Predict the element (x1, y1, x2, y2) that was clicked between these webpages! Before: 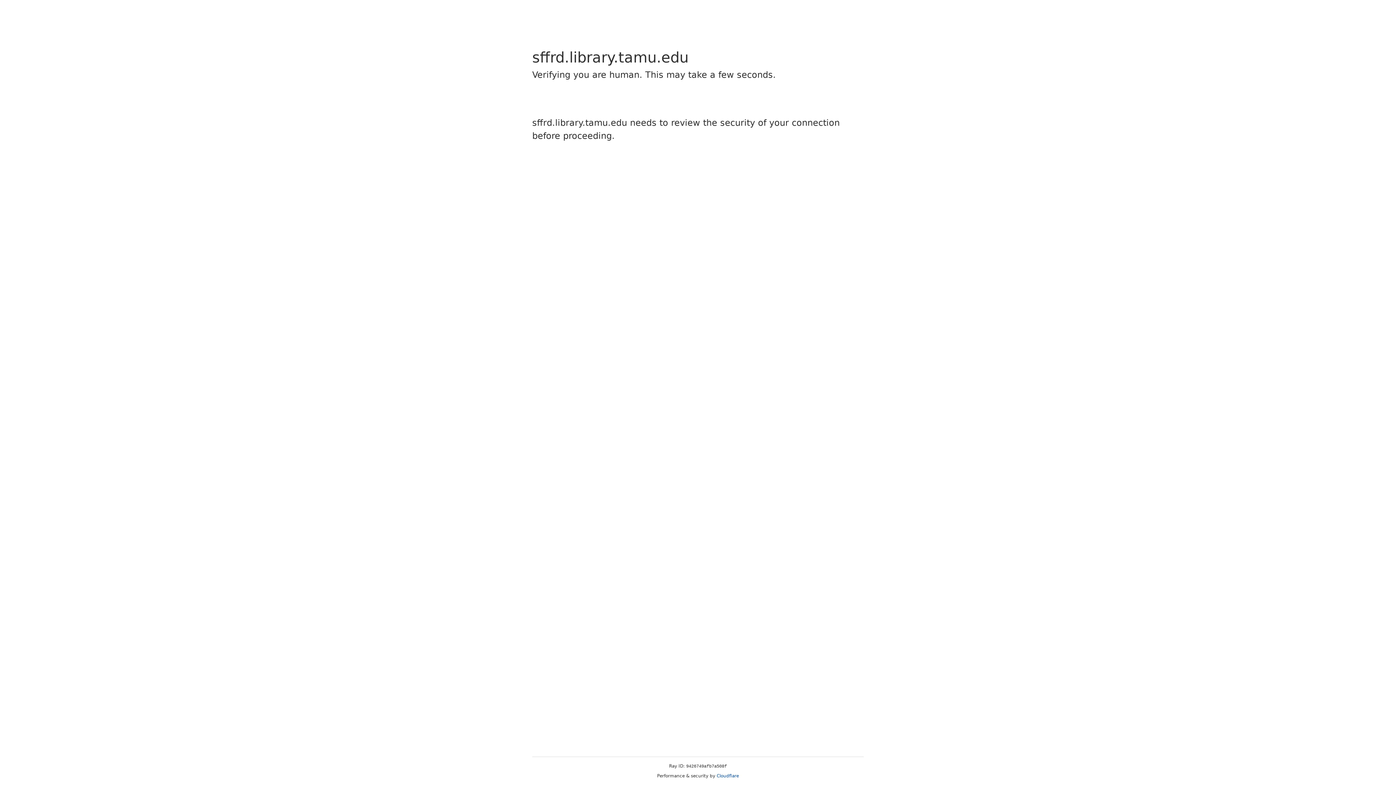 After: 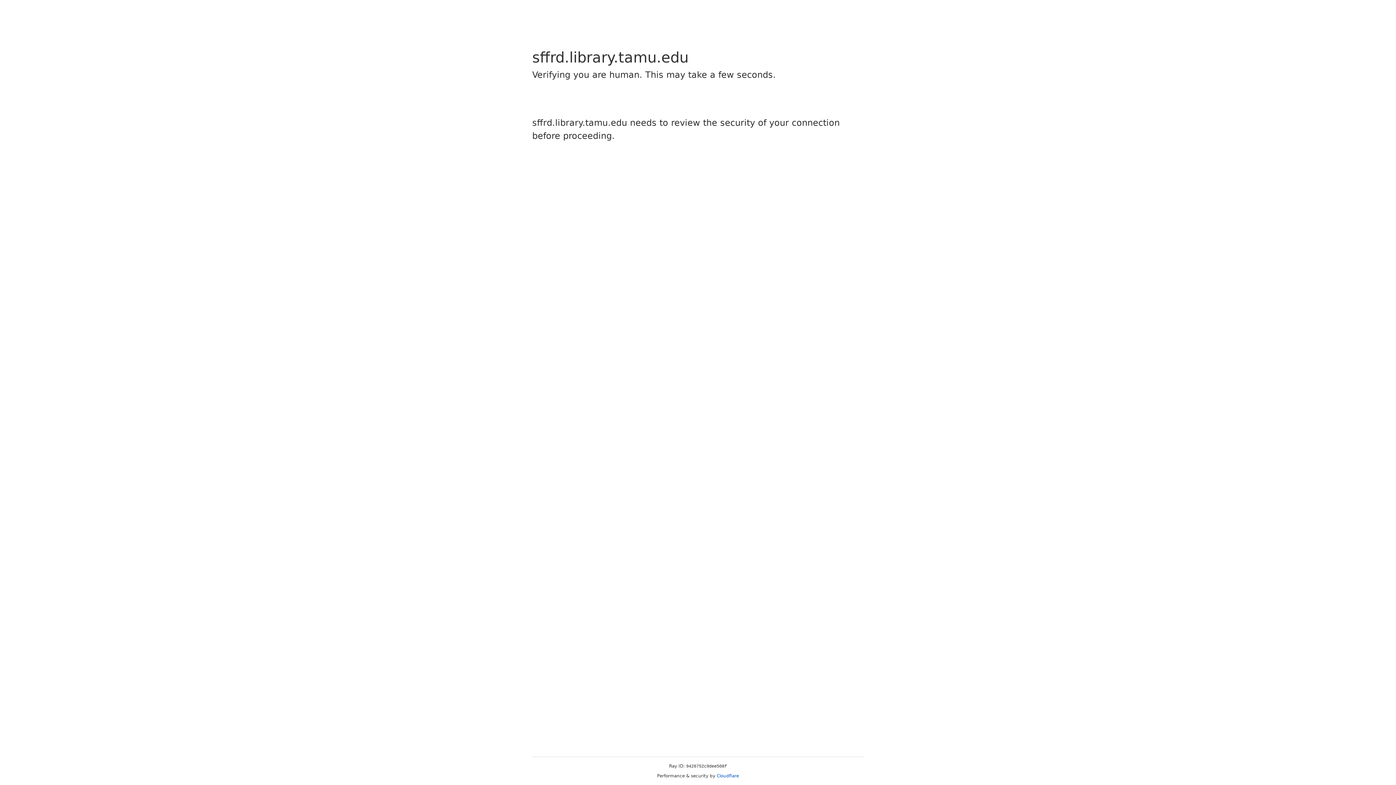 Action: label: Cloudflare bbox: (716, 773, 739, 778)